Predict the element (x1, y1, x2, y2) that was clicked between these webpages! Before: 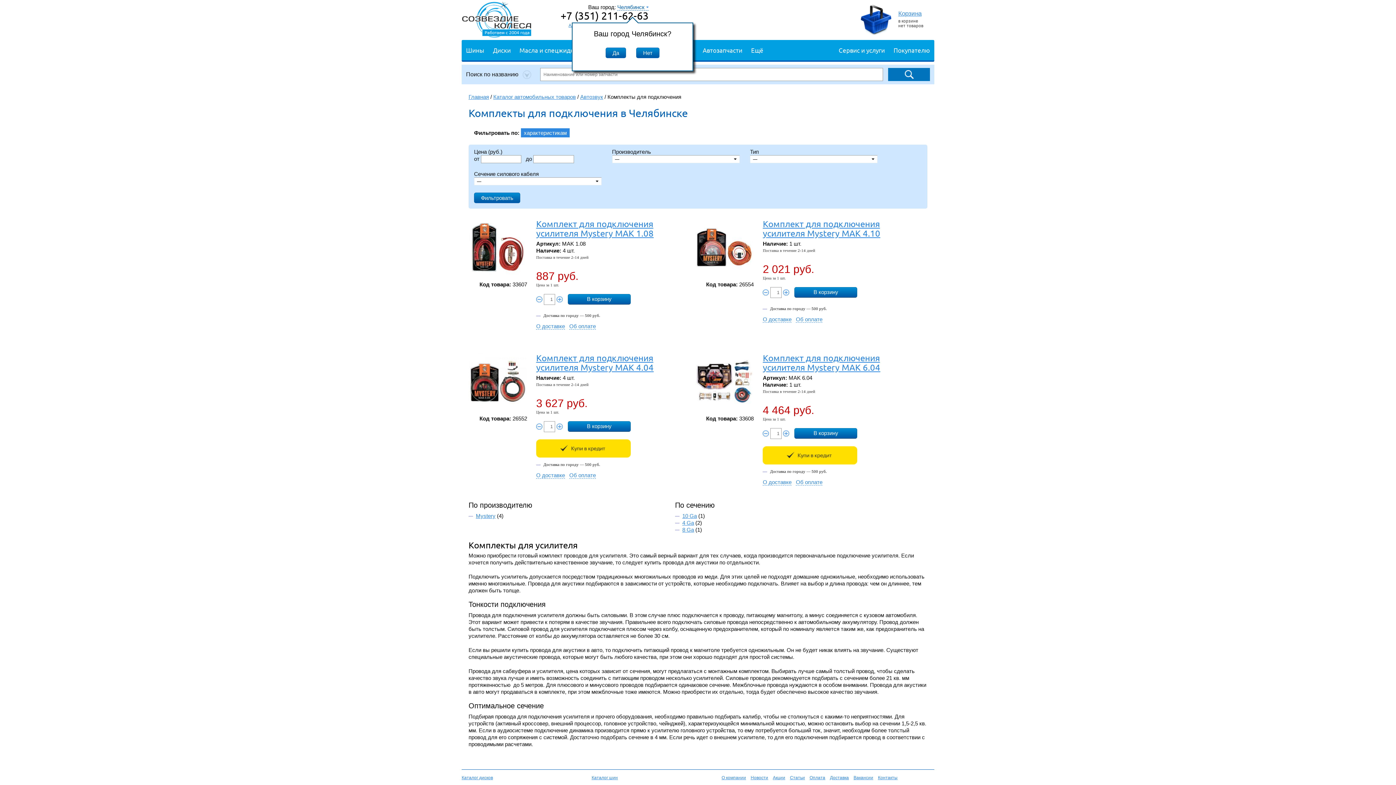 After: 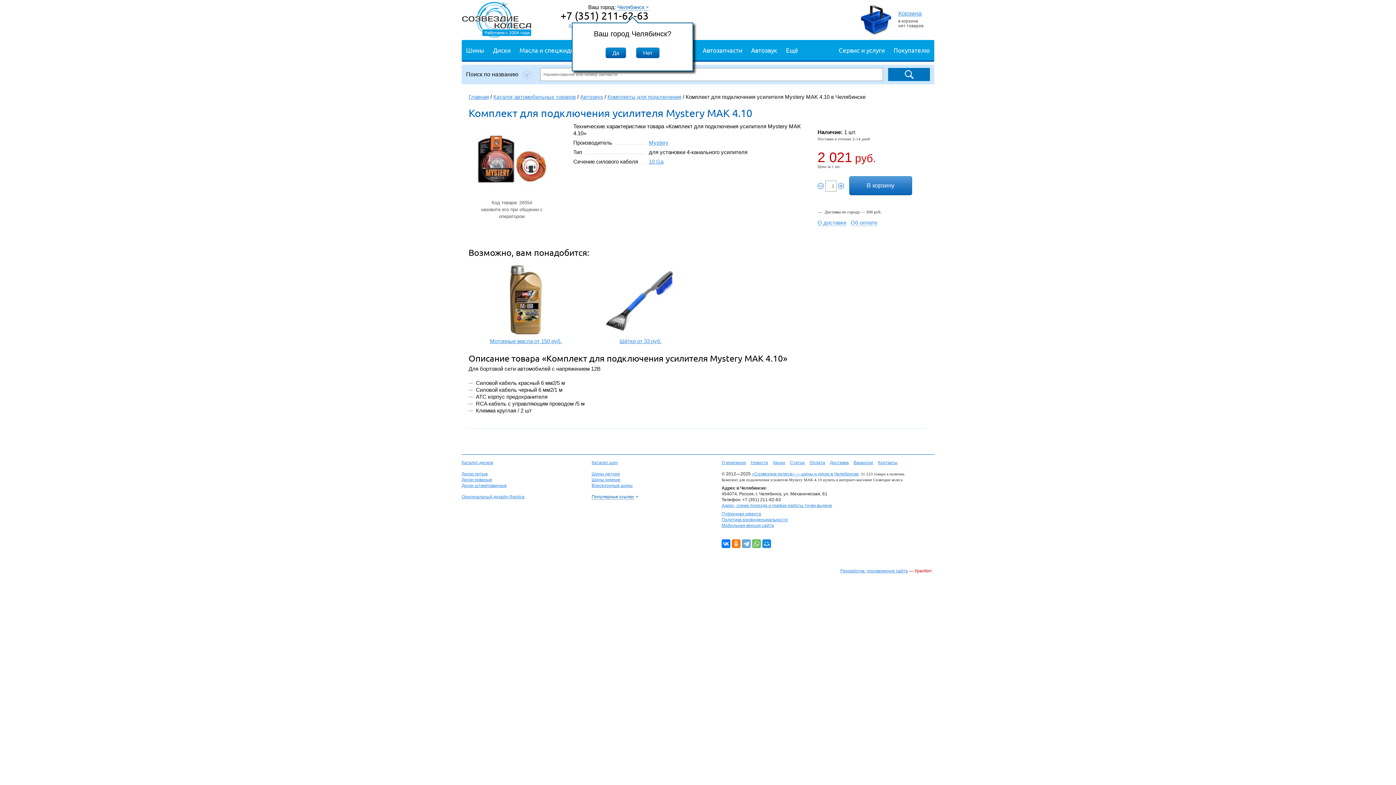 Action: label: Комплект для подключения усилителя Mystery MAK 4.10 bbox: (763, 218, 880, 238)